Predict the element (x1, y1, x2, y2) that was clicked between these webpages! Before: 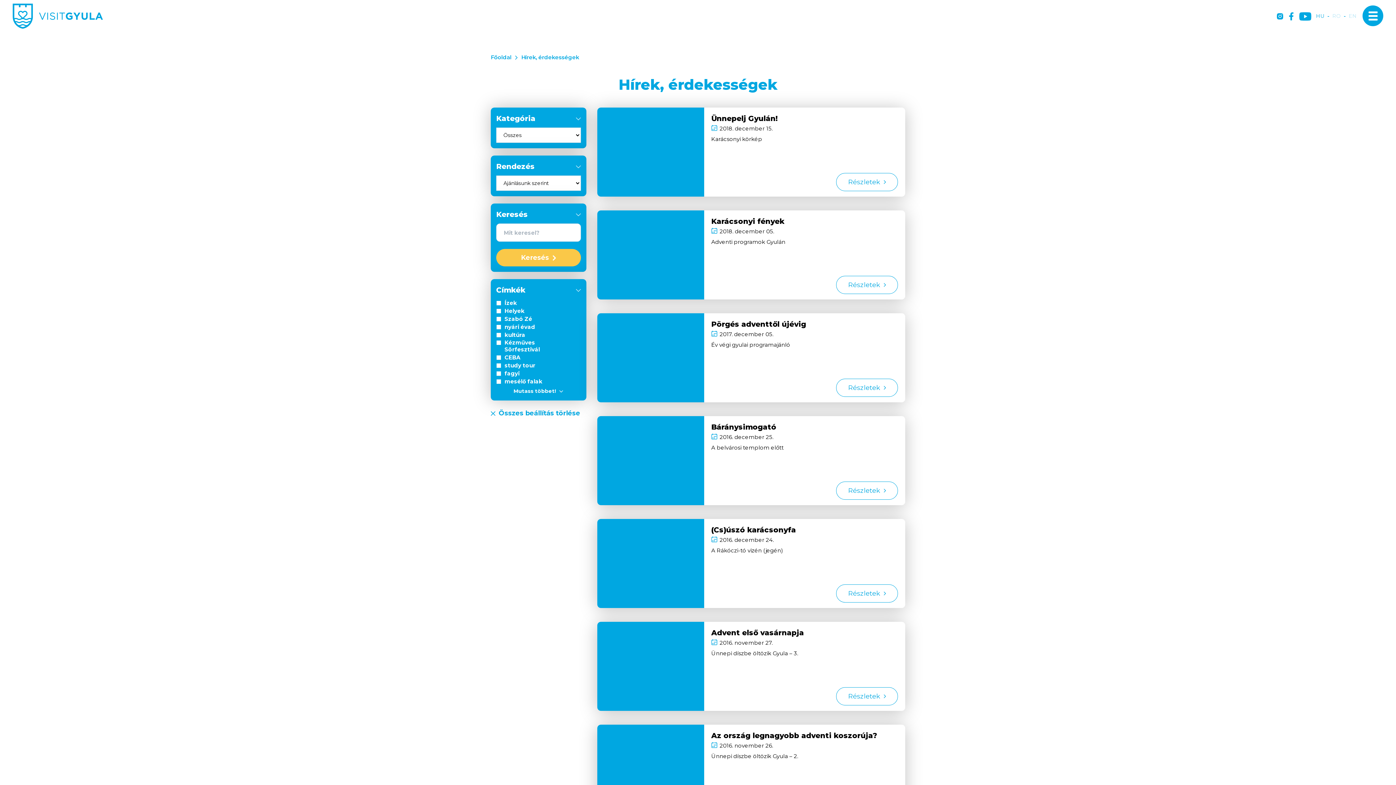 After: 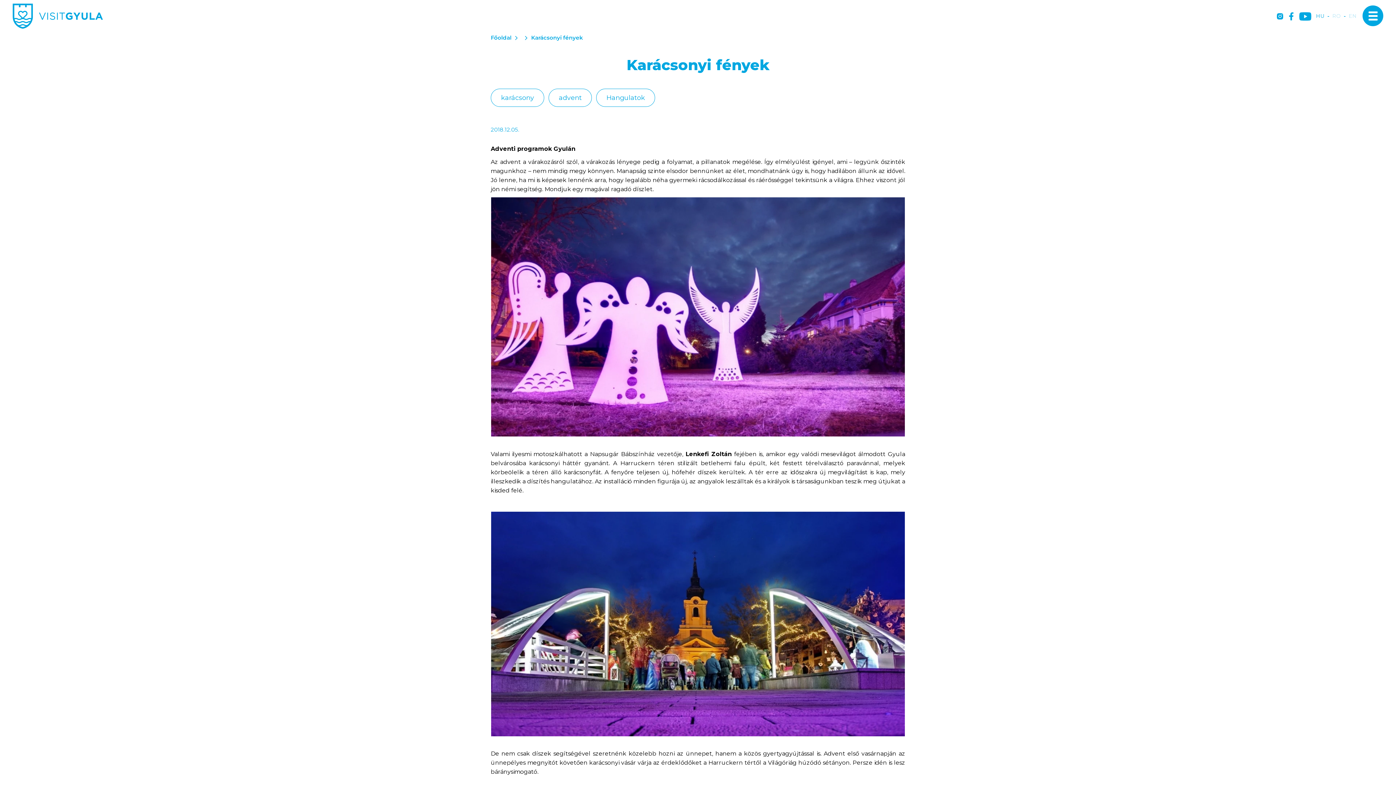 Action: bbox: (836, 276, 898, 294) label: Részletek